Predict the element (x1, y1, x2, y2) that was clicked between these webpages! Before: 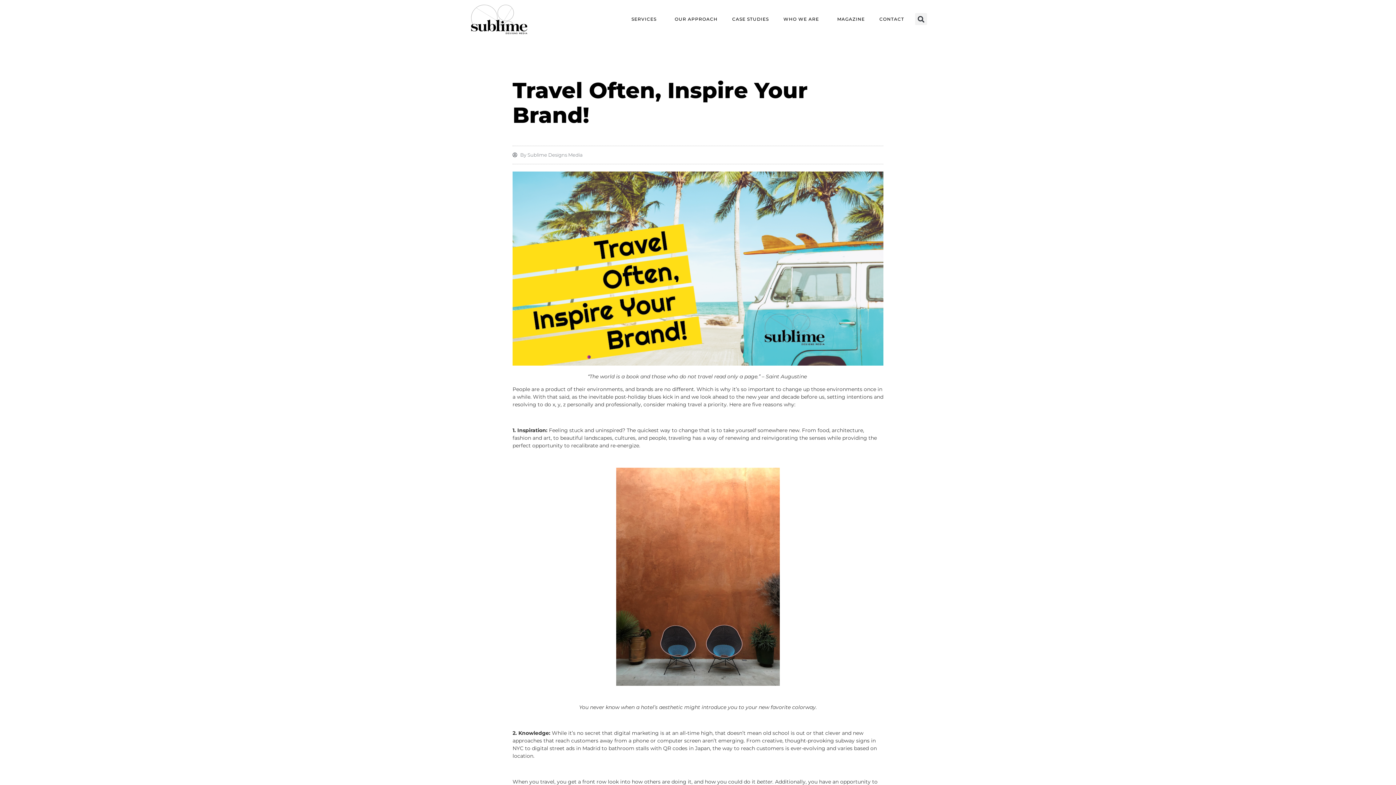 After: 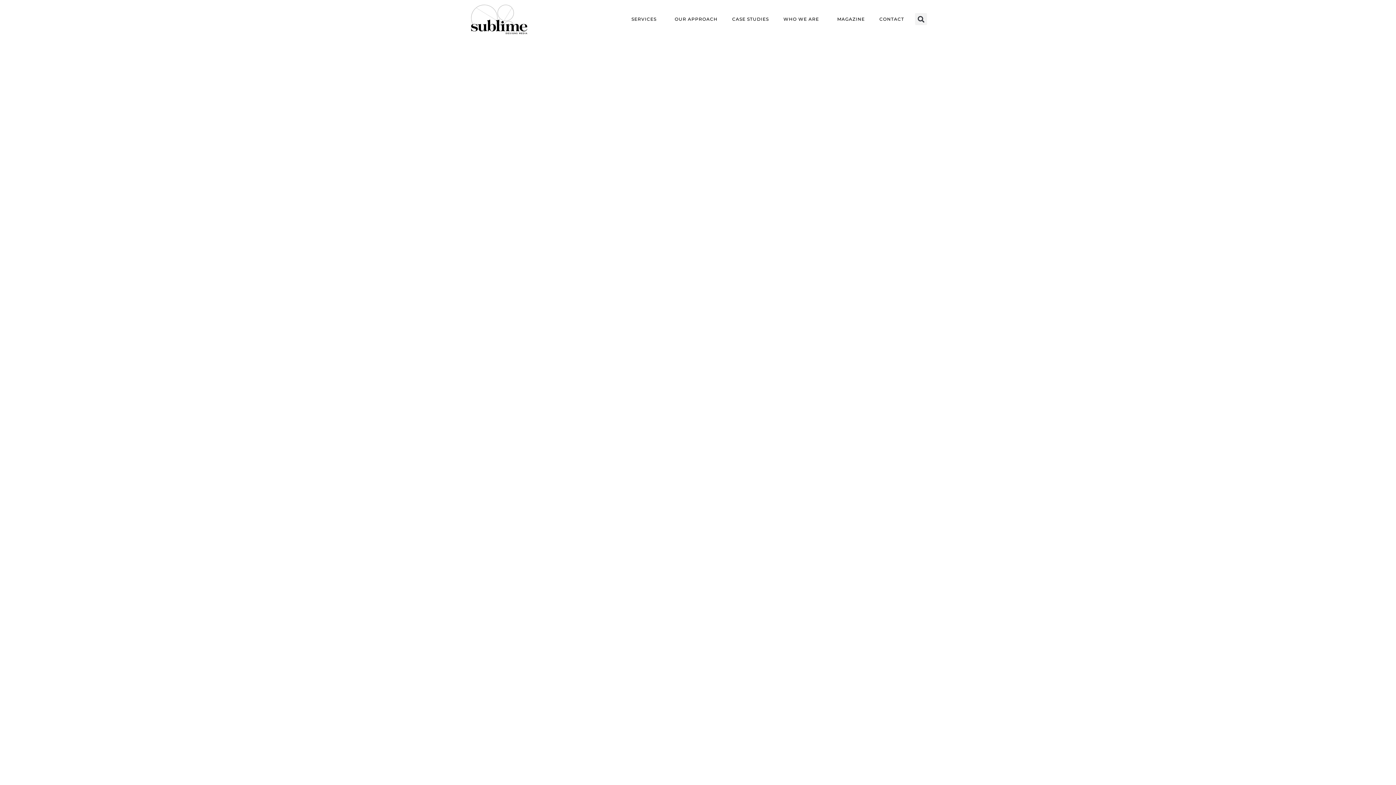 Action: bbox: (469, 3, 531, 34)